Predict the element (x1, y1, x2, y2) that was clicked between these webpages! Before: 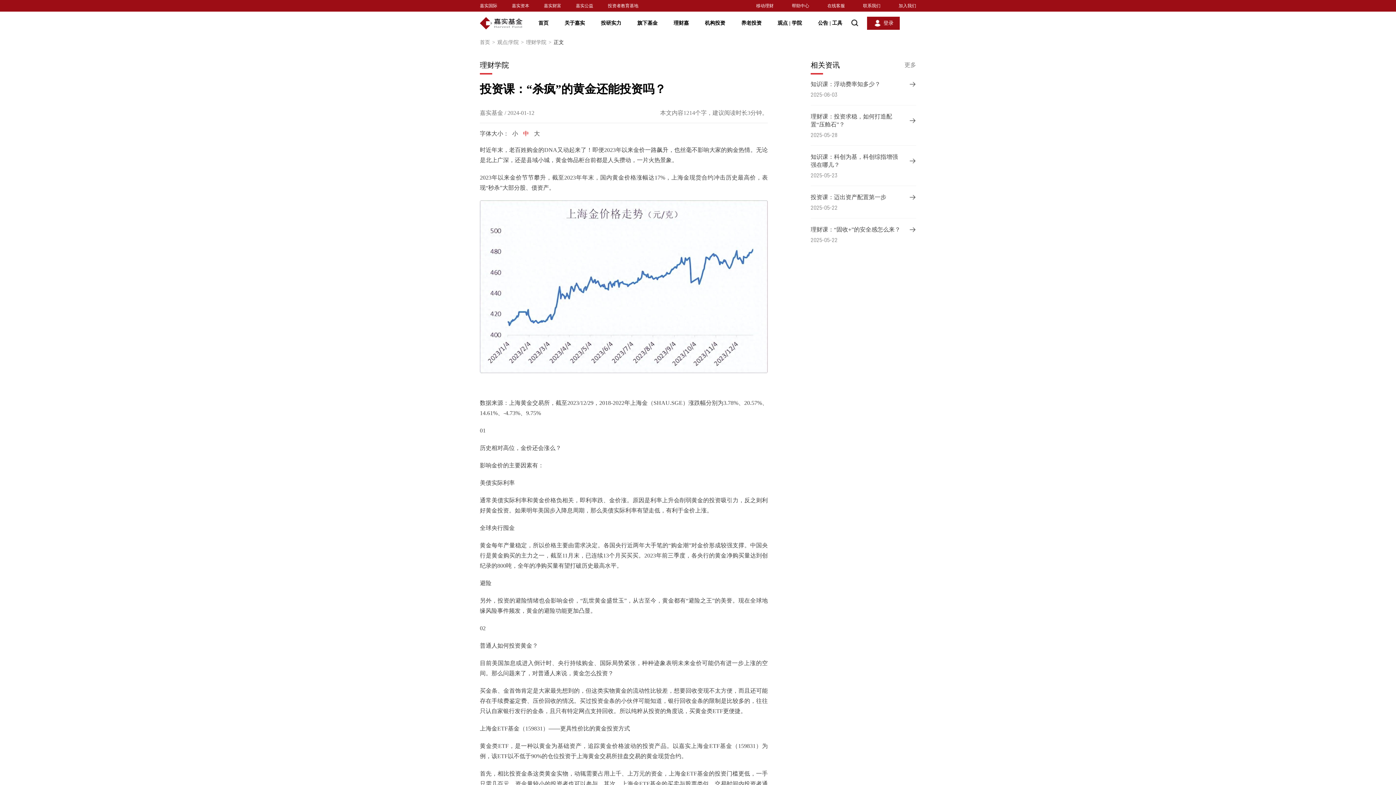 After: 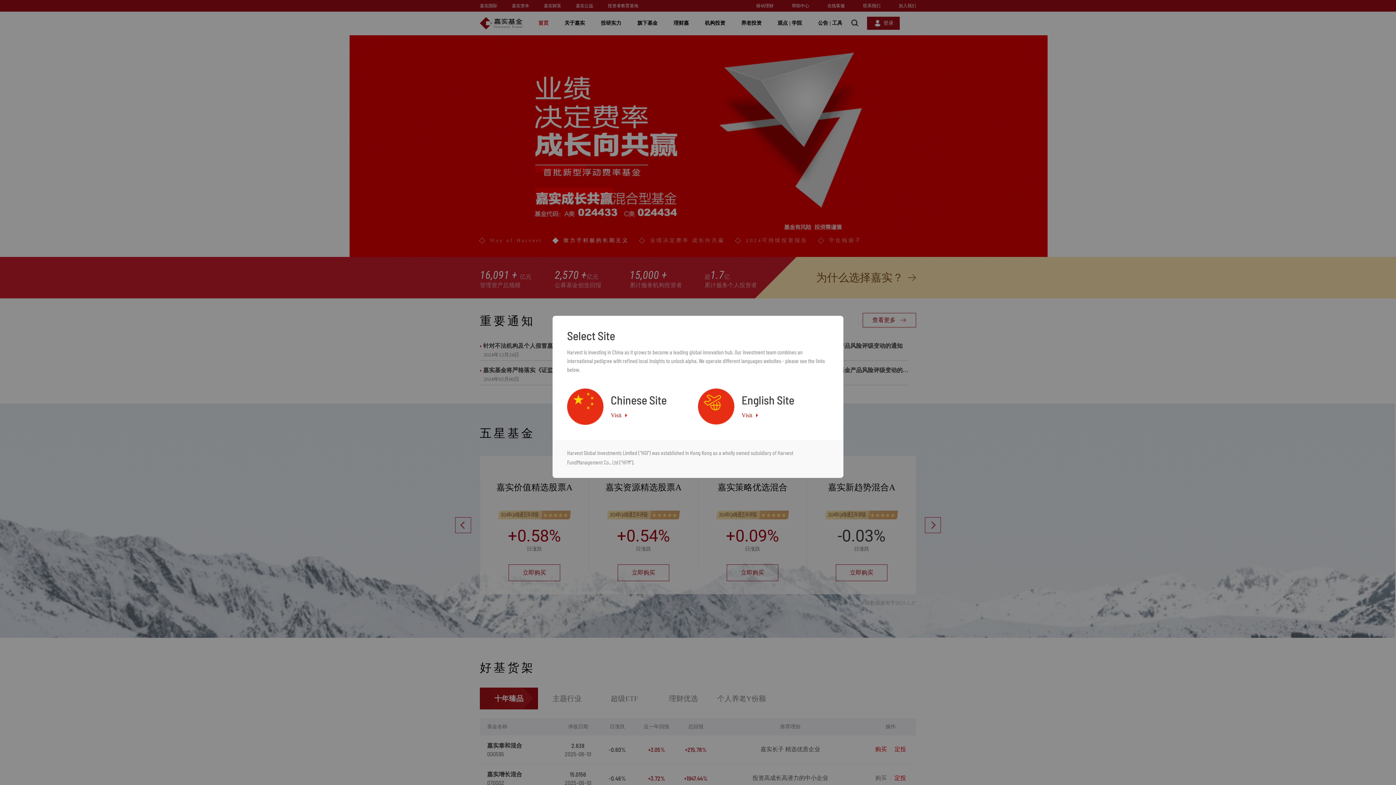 Action: label: 首页 bbox: (538, 17, 548, 29)